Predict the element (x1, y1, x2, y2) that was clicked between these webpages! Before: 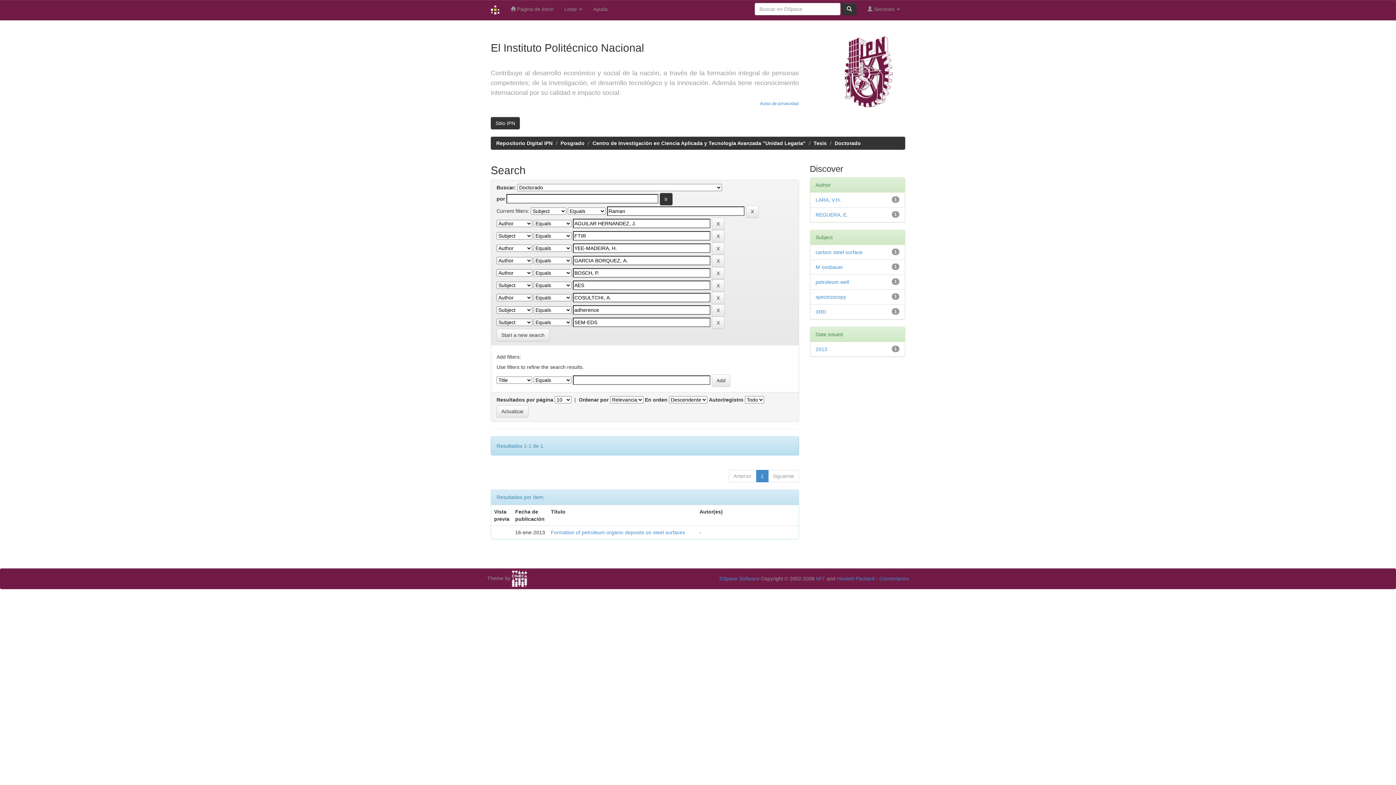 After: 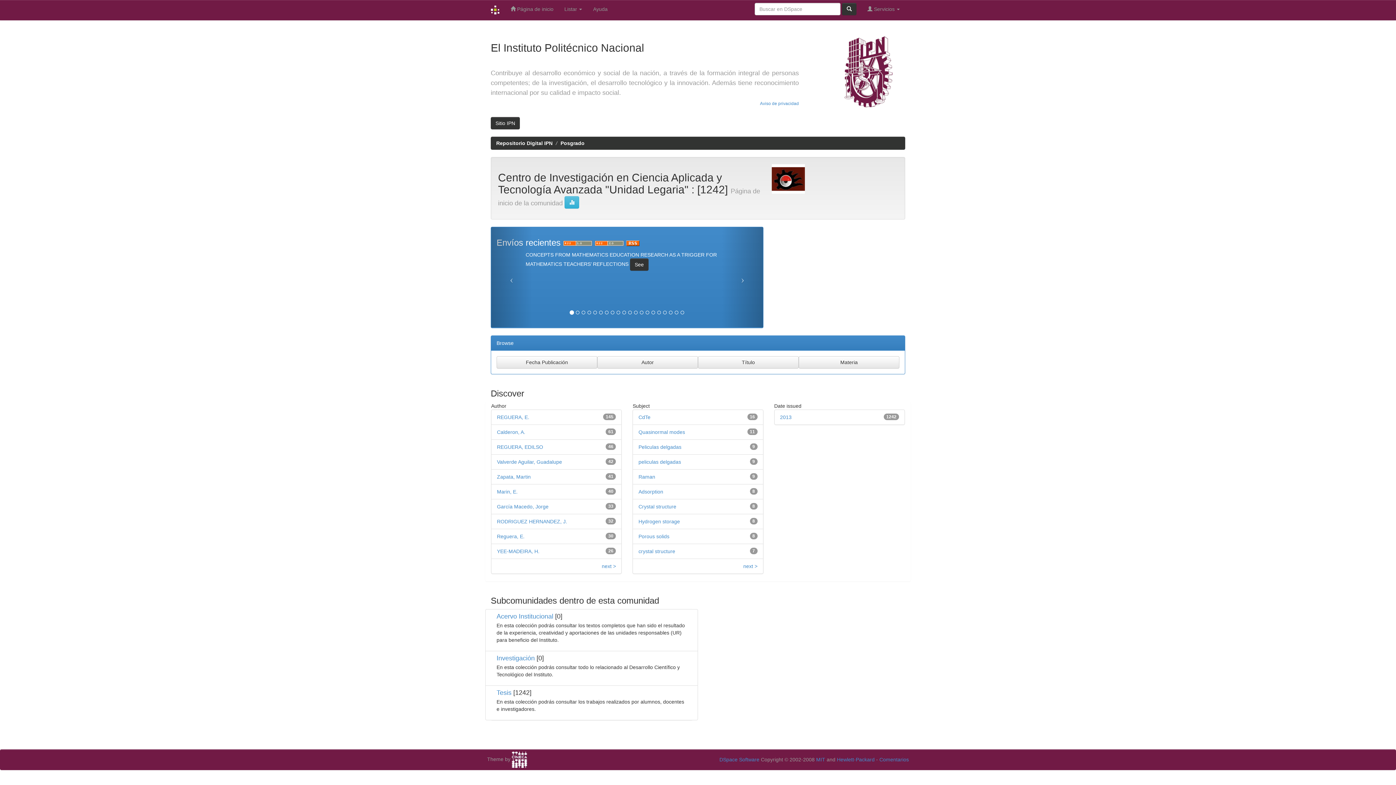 Action: bbox: (592, 140, 805, 146) label: Centro de Investigación en Ciencia Aplicada y Tecnología Avanzada "Unidad Legaria"